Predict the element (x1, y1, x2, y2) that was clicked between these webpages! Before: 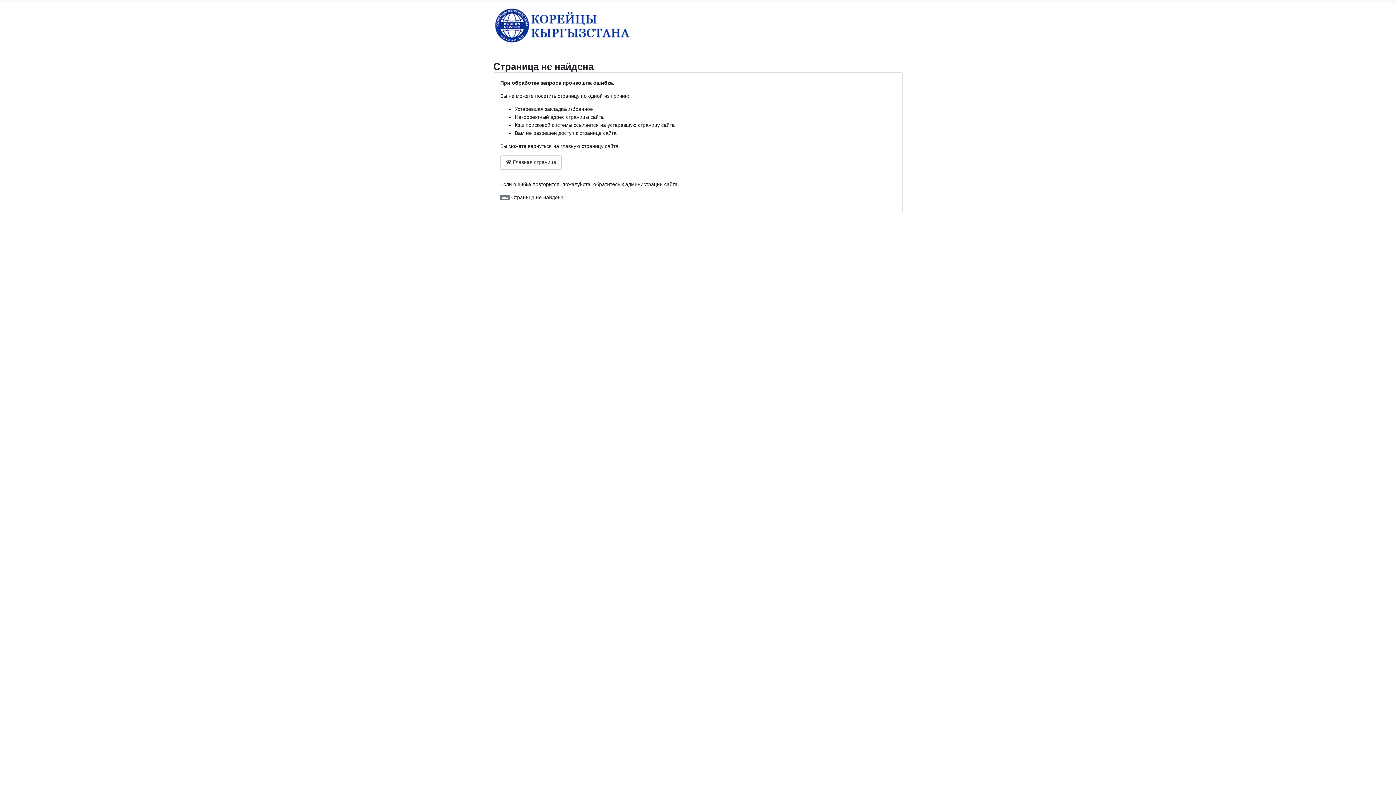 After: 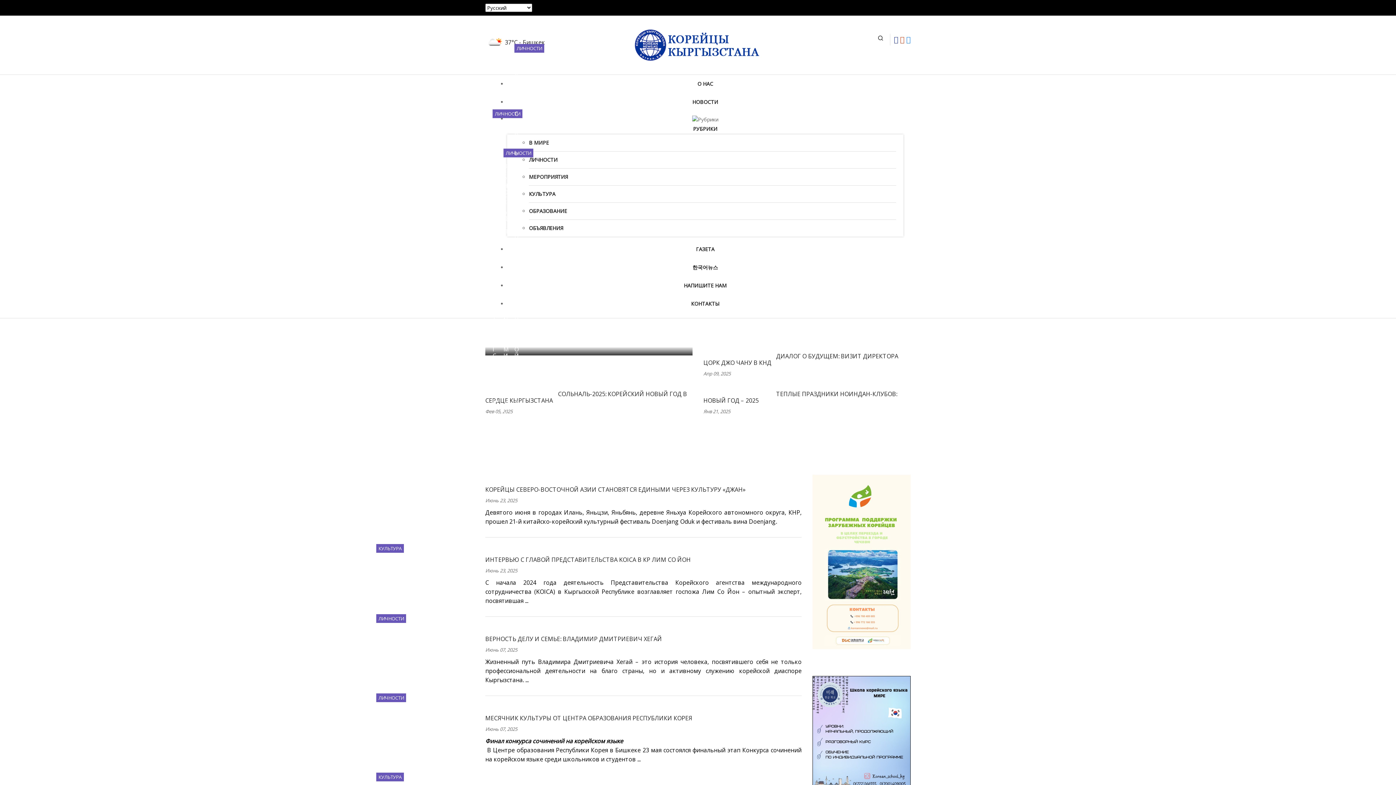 Action: bbox: (500, 155, 561, 169) label:  Главная страница